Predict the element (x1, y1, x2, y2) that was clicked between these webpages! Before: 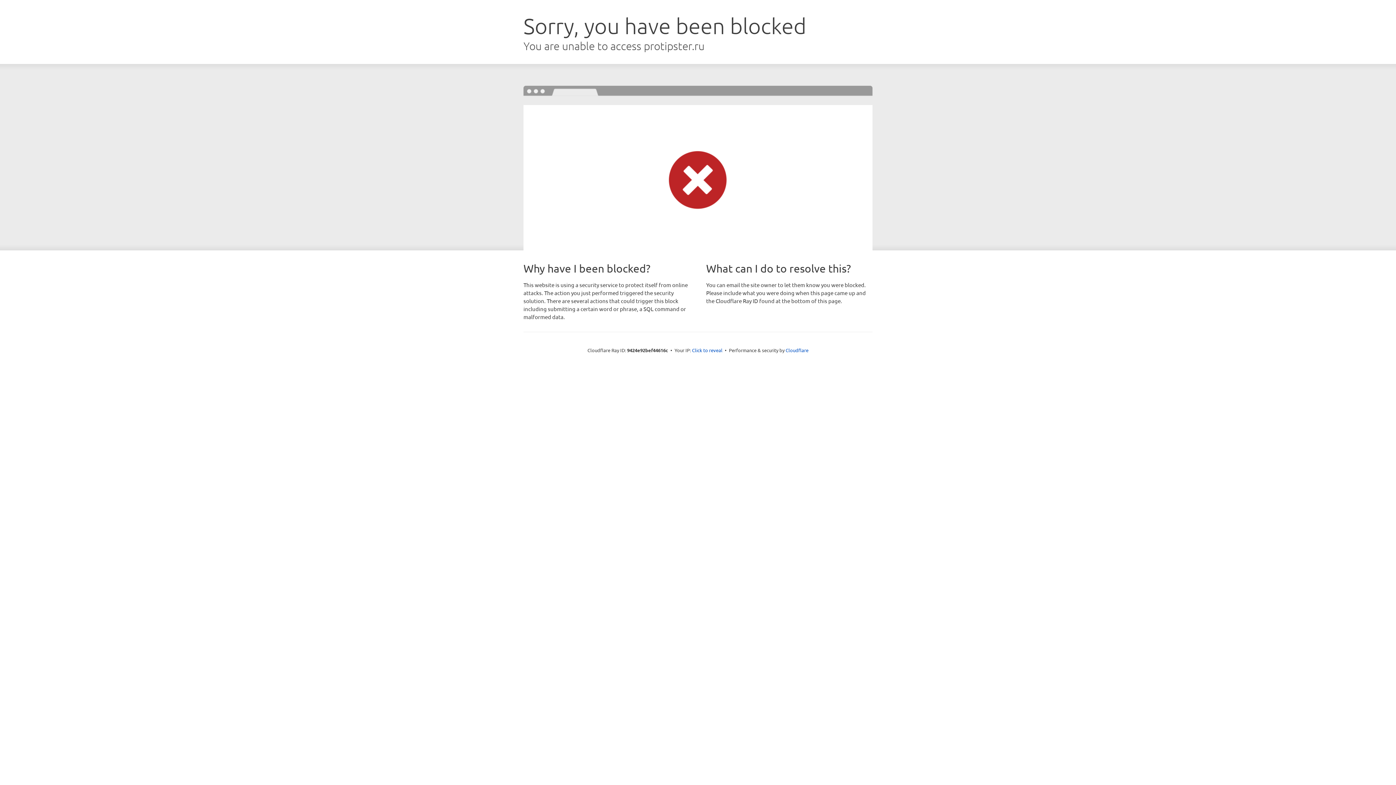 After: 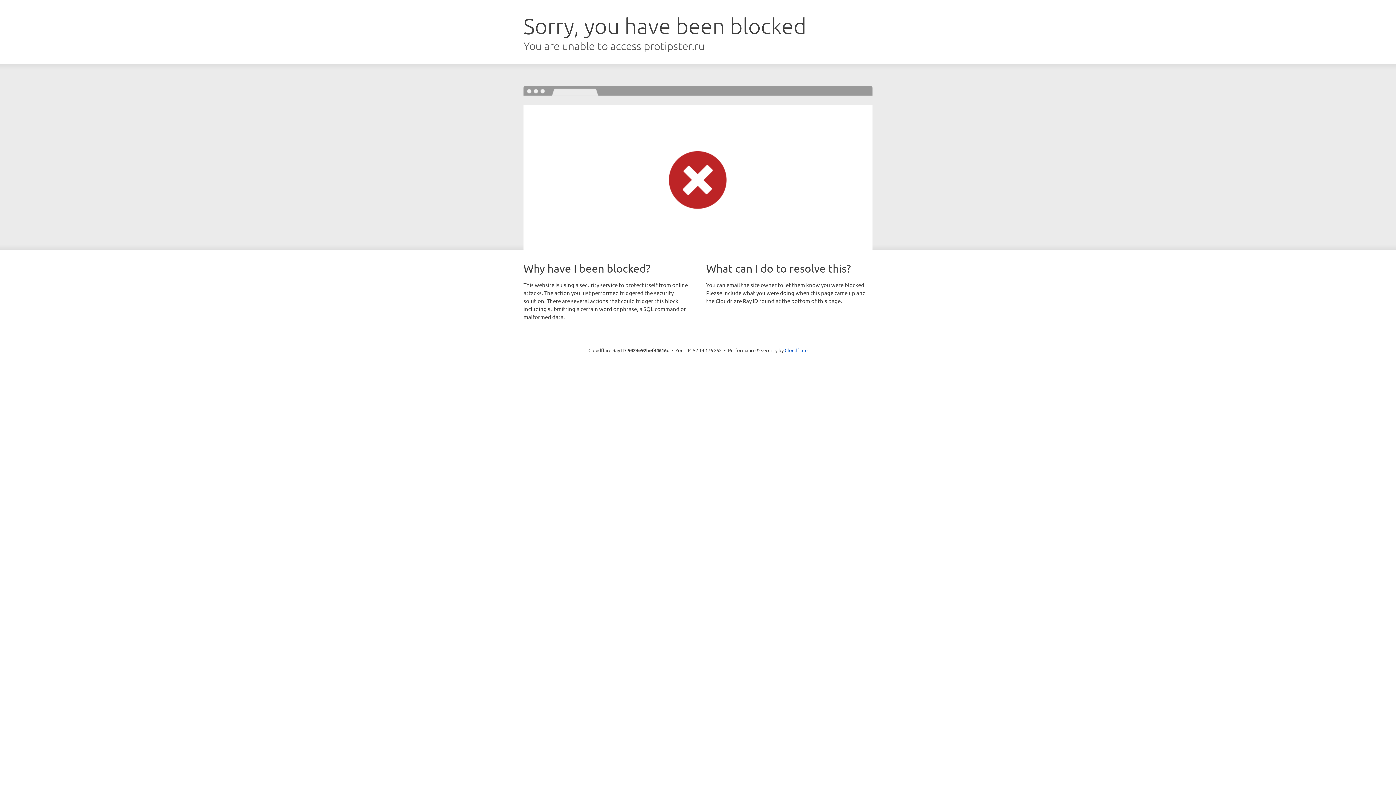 Action: label: Click to reveal bbox: (692, 346, 722, 353)